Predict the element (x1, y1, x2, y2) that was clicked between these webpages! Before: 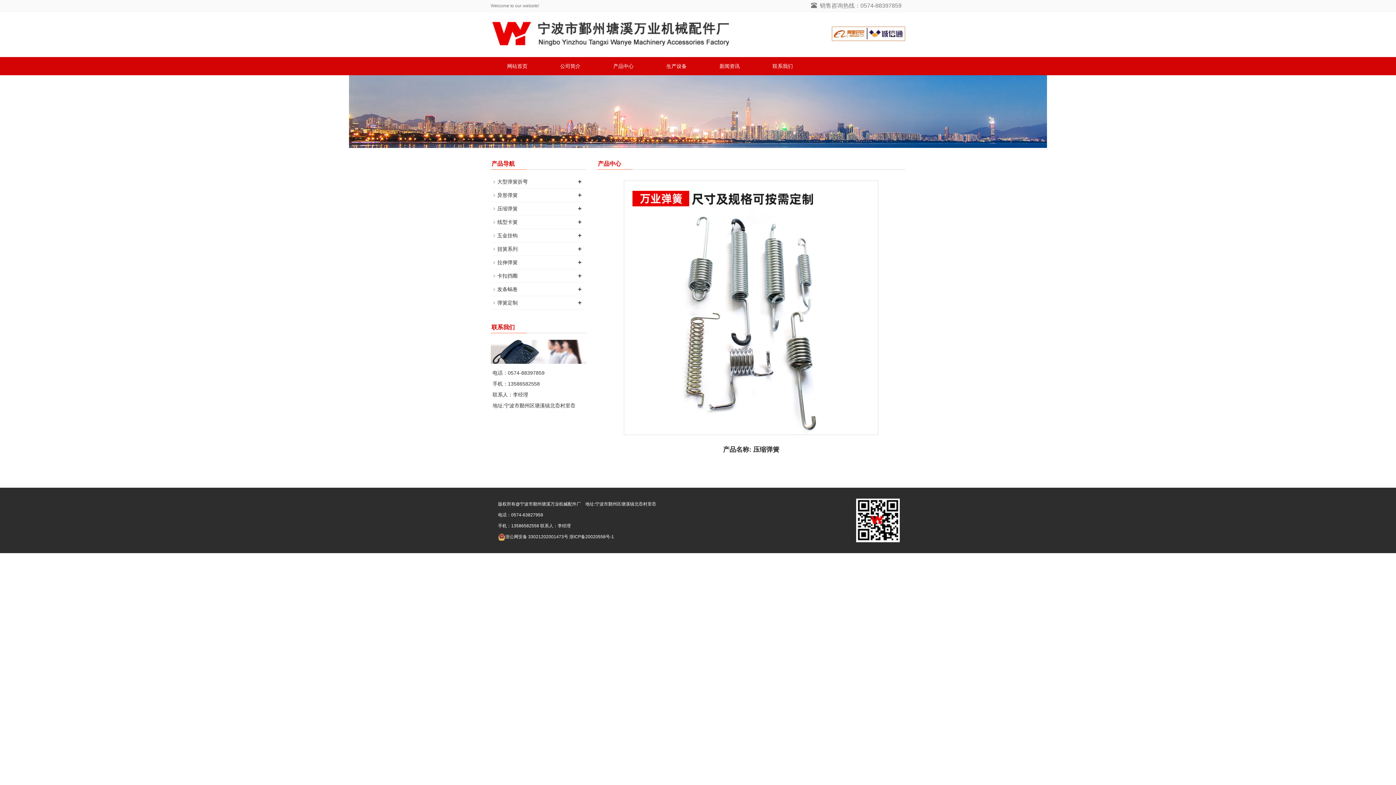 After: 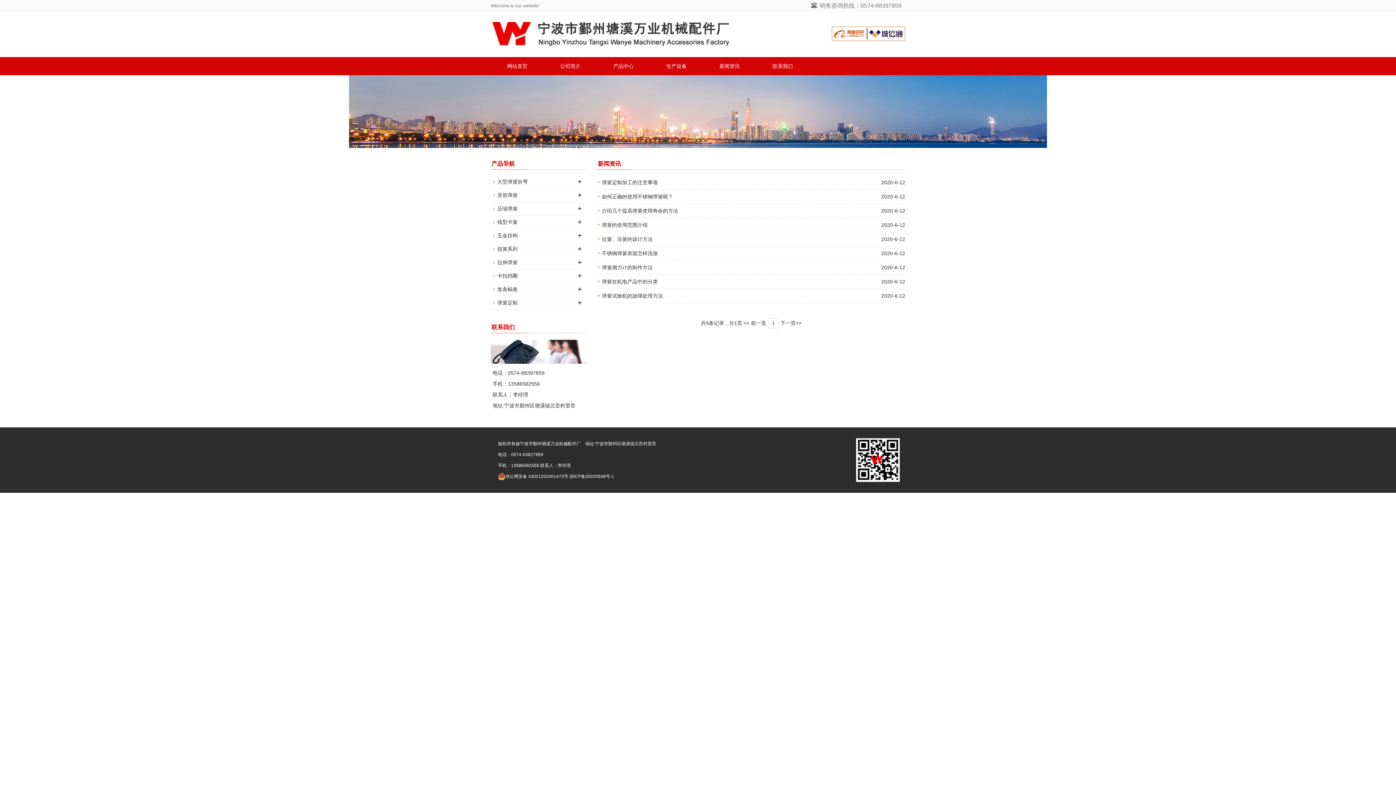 Action: bbox: (703, 57, 756, 75) label: 新闻资讯